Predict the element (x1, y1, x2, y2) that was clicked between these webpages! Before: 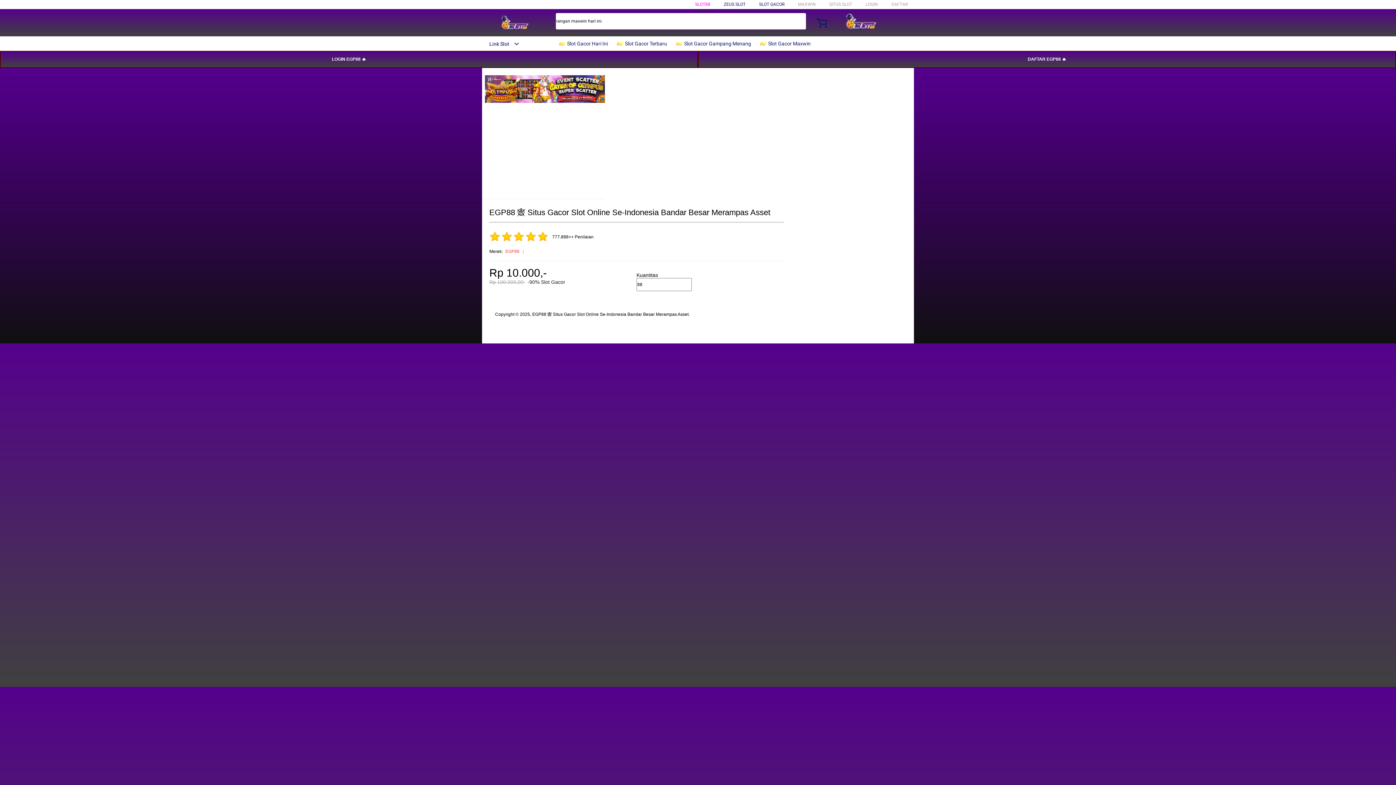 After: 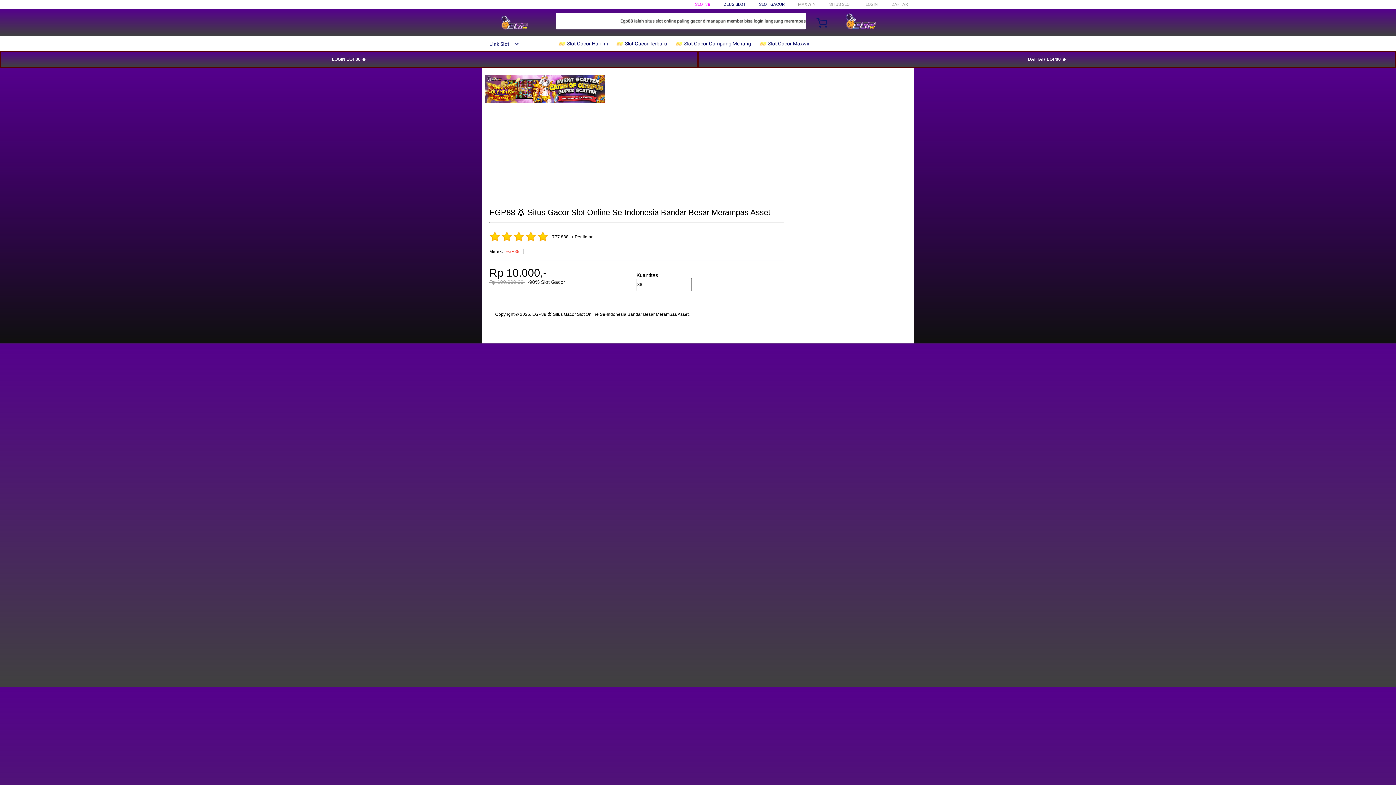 Action: label: 777.888++ Penilaian bbox: (552, 235, 593, 239)